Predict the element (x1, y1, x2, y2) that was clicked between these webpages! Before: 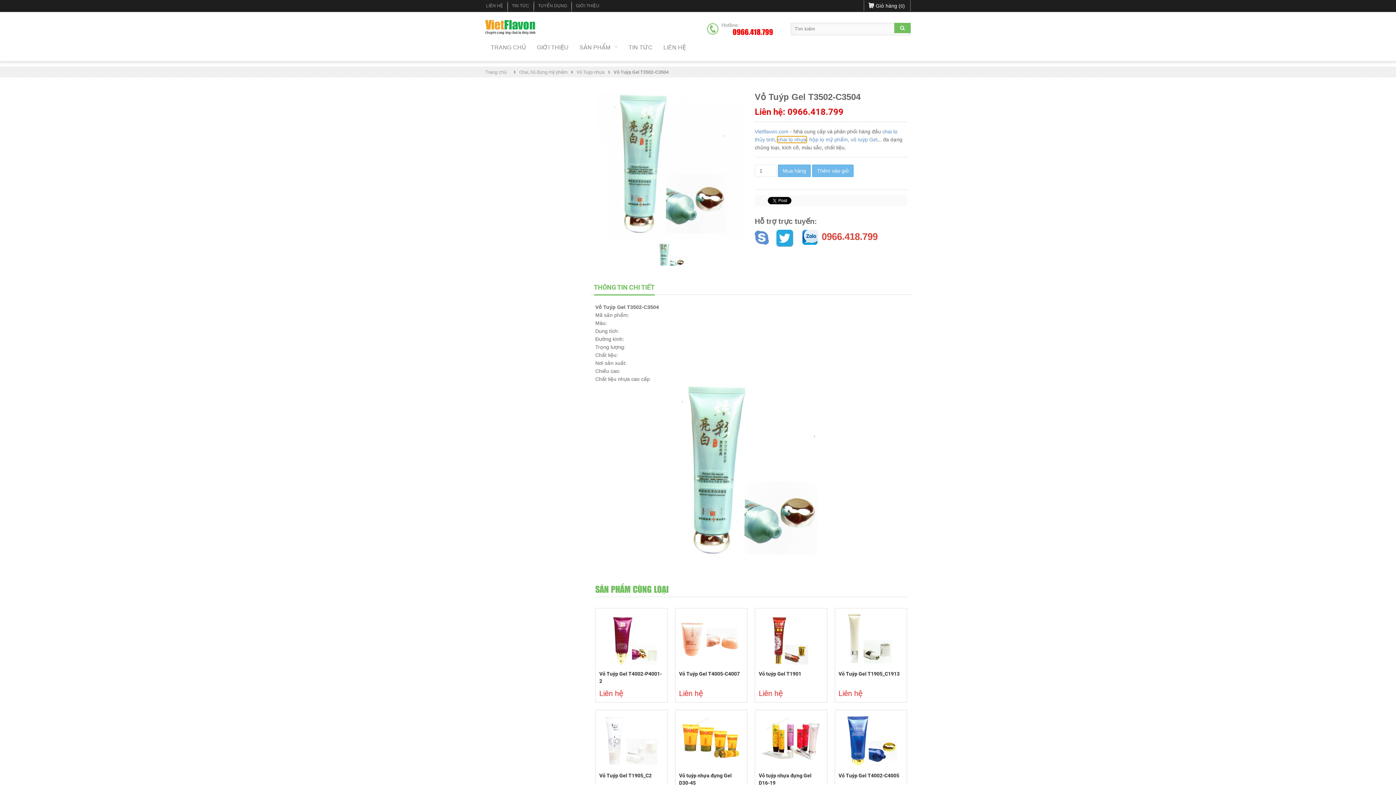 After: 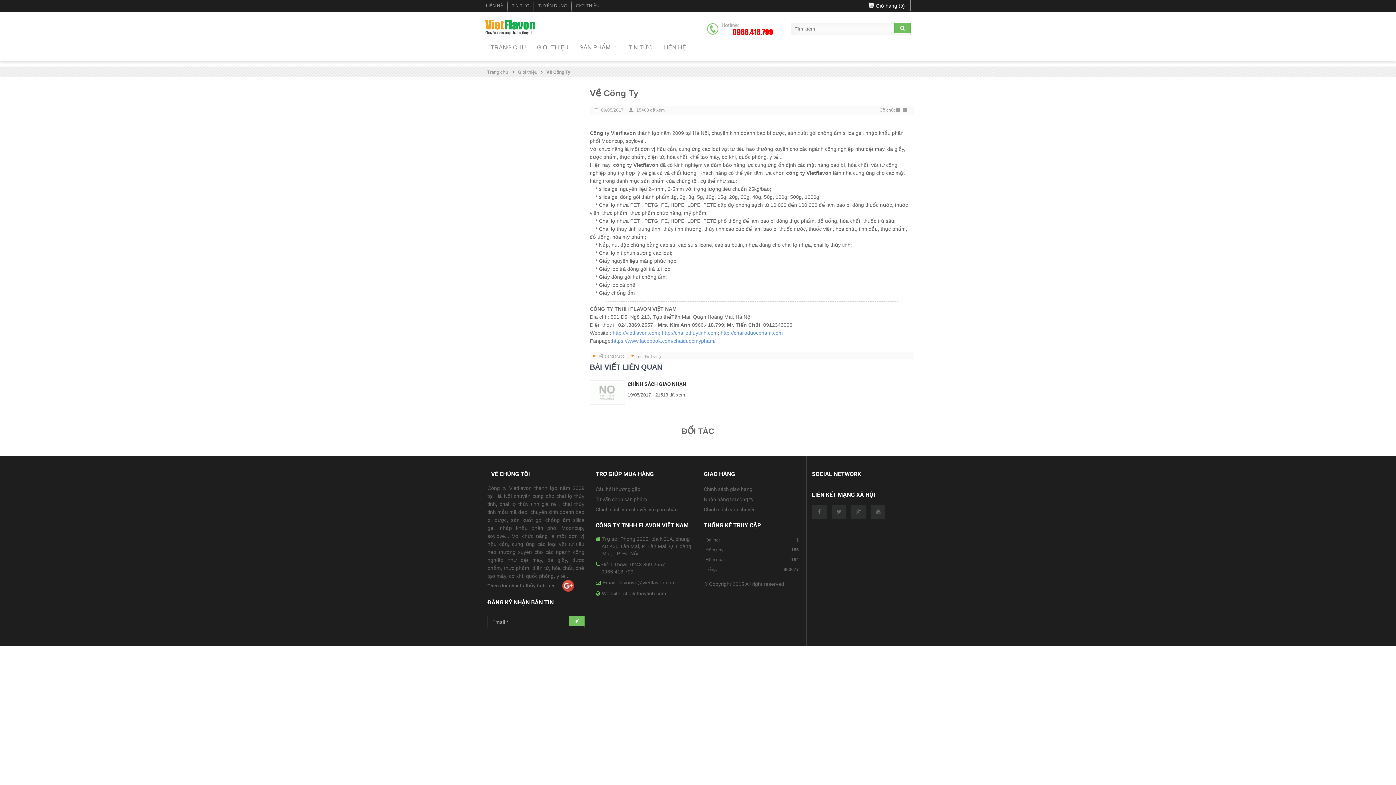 Action: bbox: (571, 0, 604, 11) label: GIỚI THIỆU